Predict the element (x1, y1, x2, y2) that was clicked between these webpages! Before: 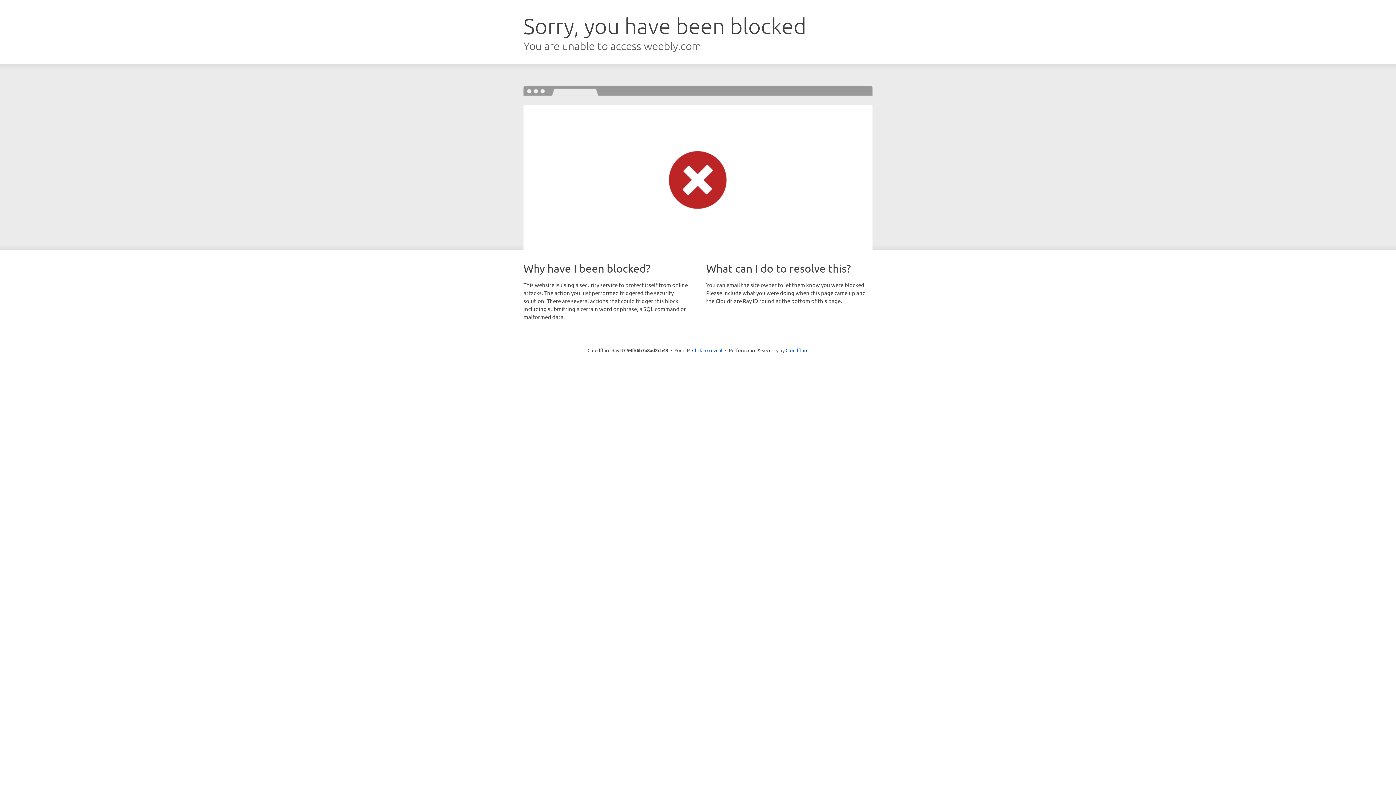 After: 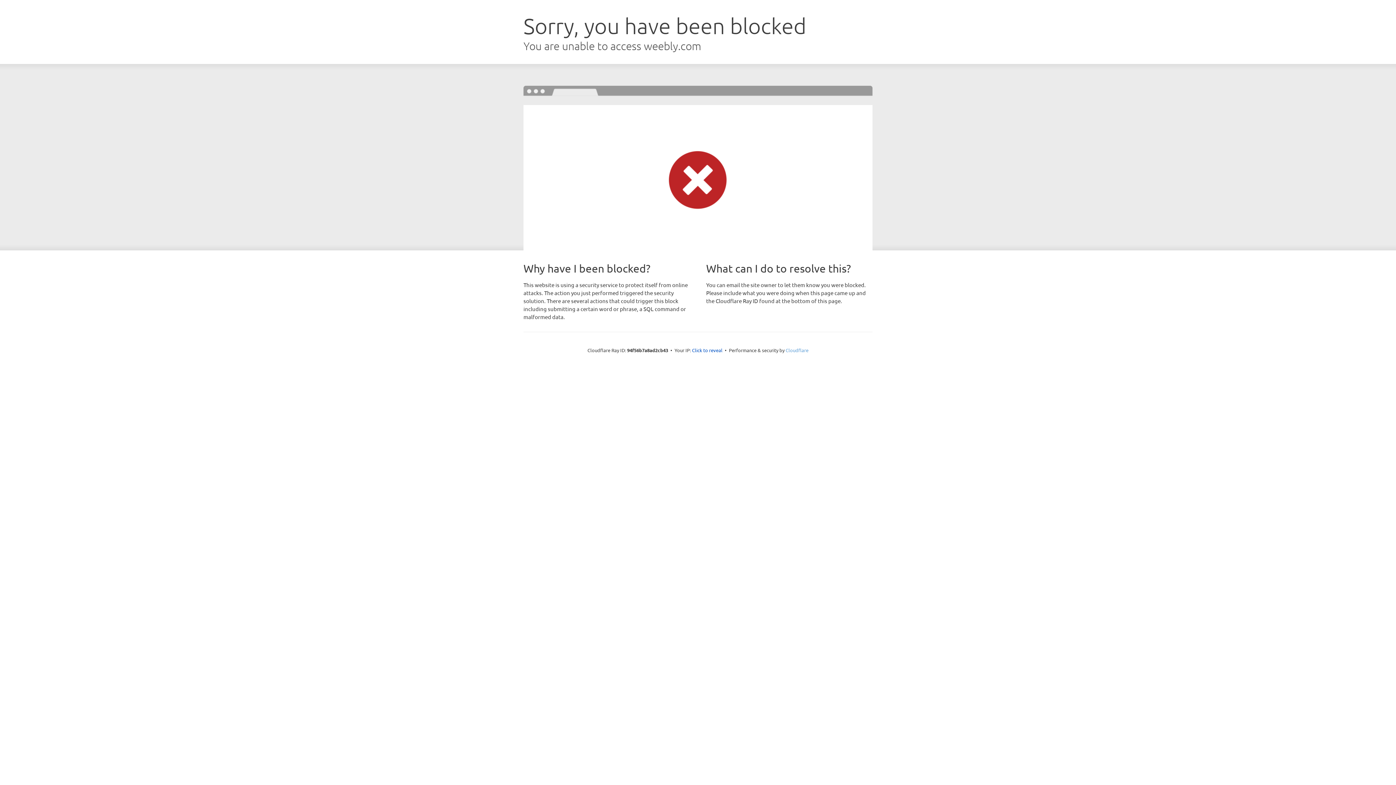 Action: label: Cloudflare bbox: (785, 347, 808, 353)